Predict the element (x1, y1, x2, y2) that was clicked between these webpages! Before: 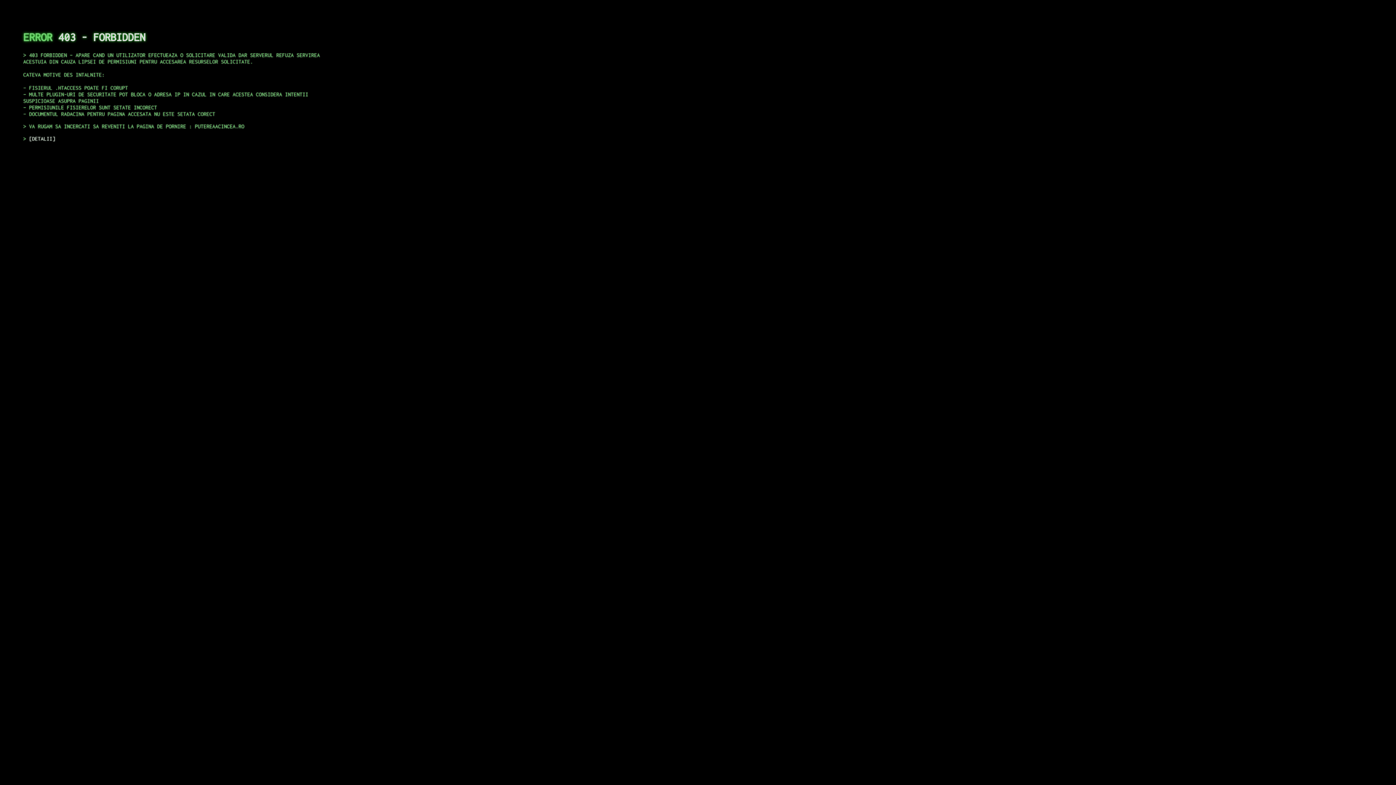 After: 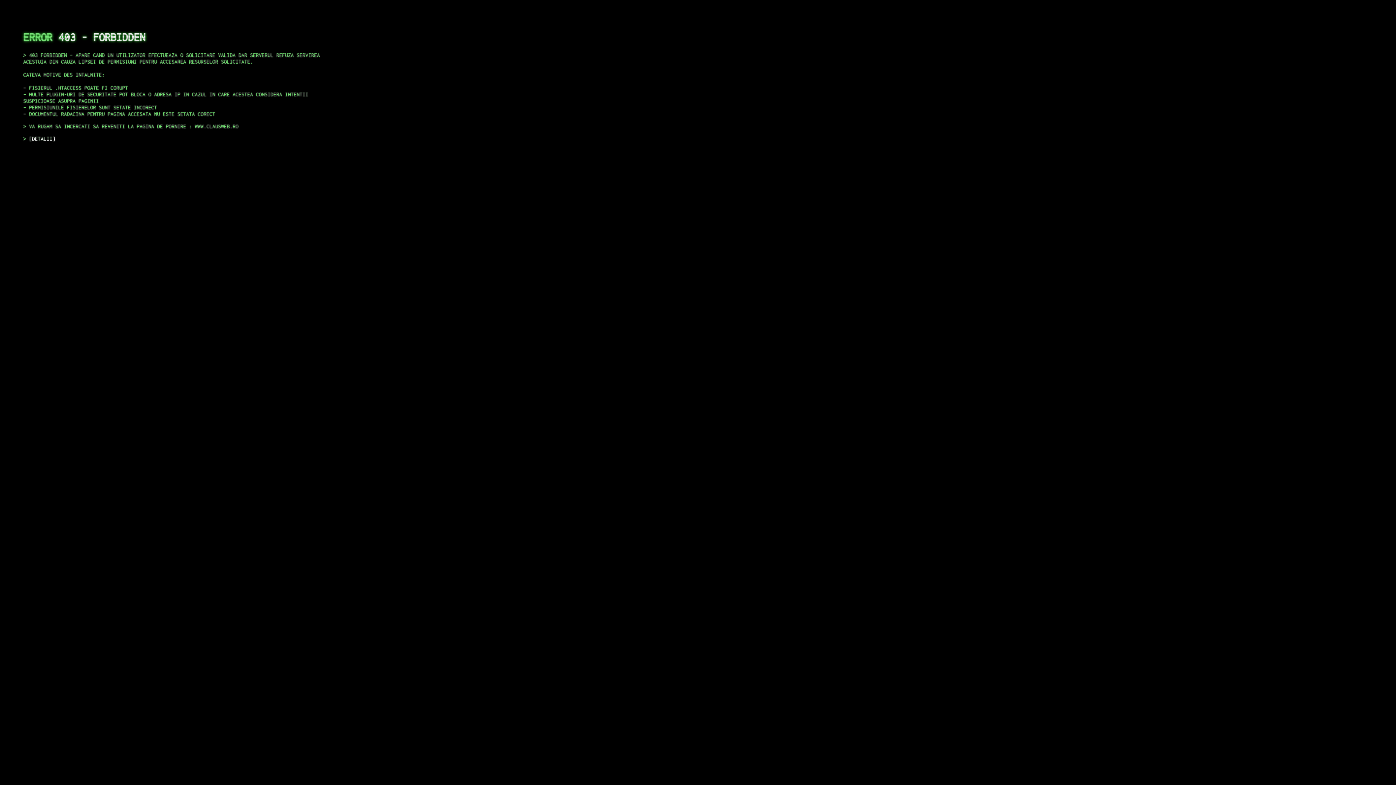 Action: bbox: (29, 135, 55, 141) label: DETALII